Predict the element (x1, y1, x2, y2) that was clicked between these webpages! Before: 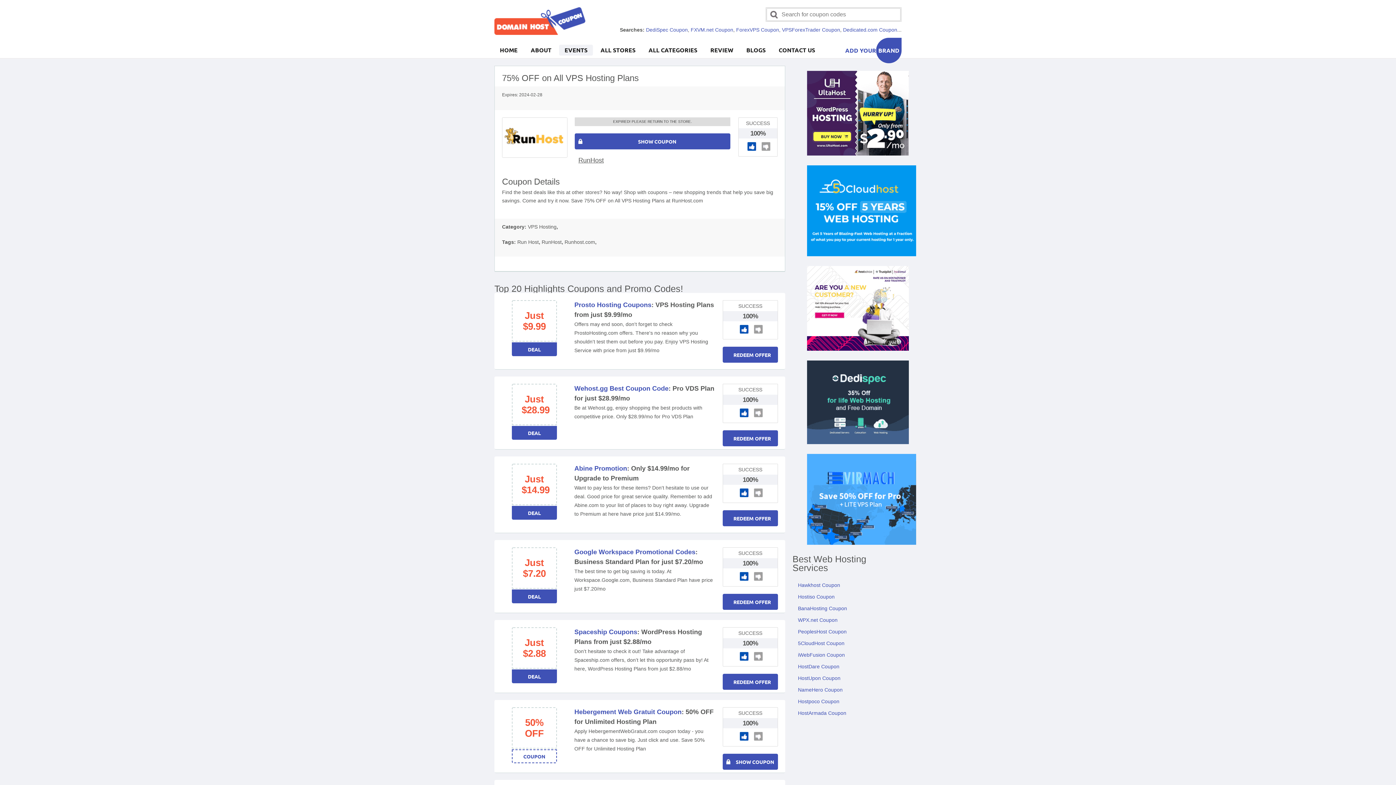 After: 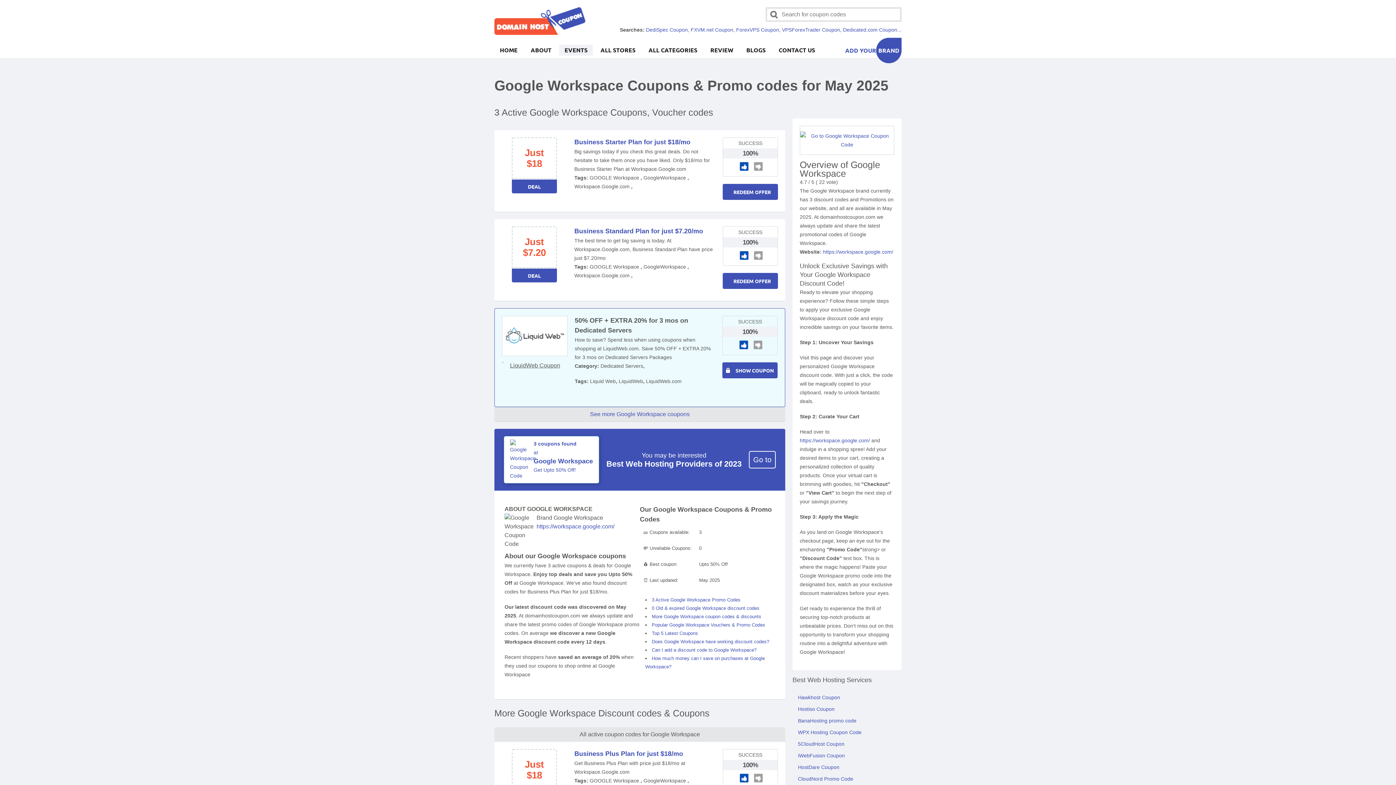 Action: label: Google Workspace Promotional Codes bbox: (574, 548, 695, 556)